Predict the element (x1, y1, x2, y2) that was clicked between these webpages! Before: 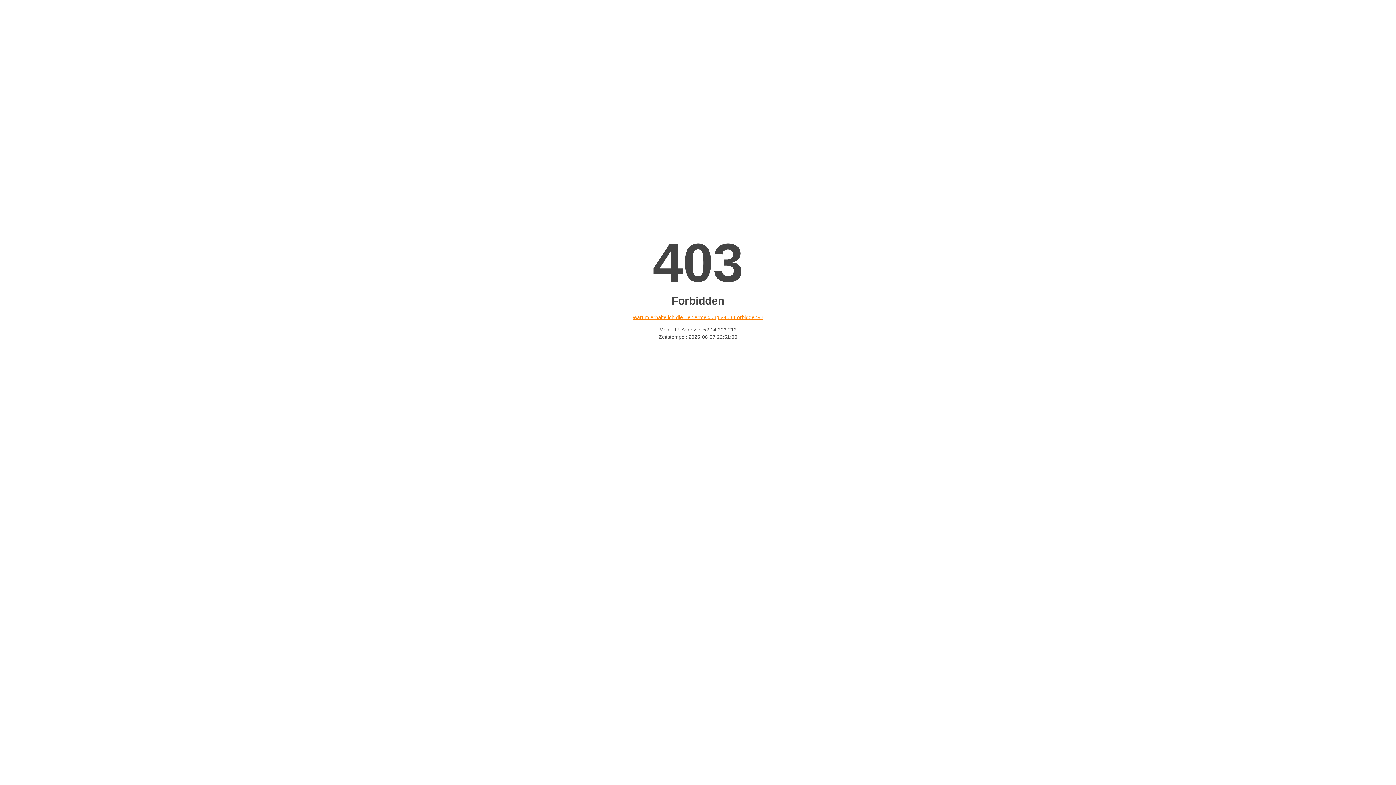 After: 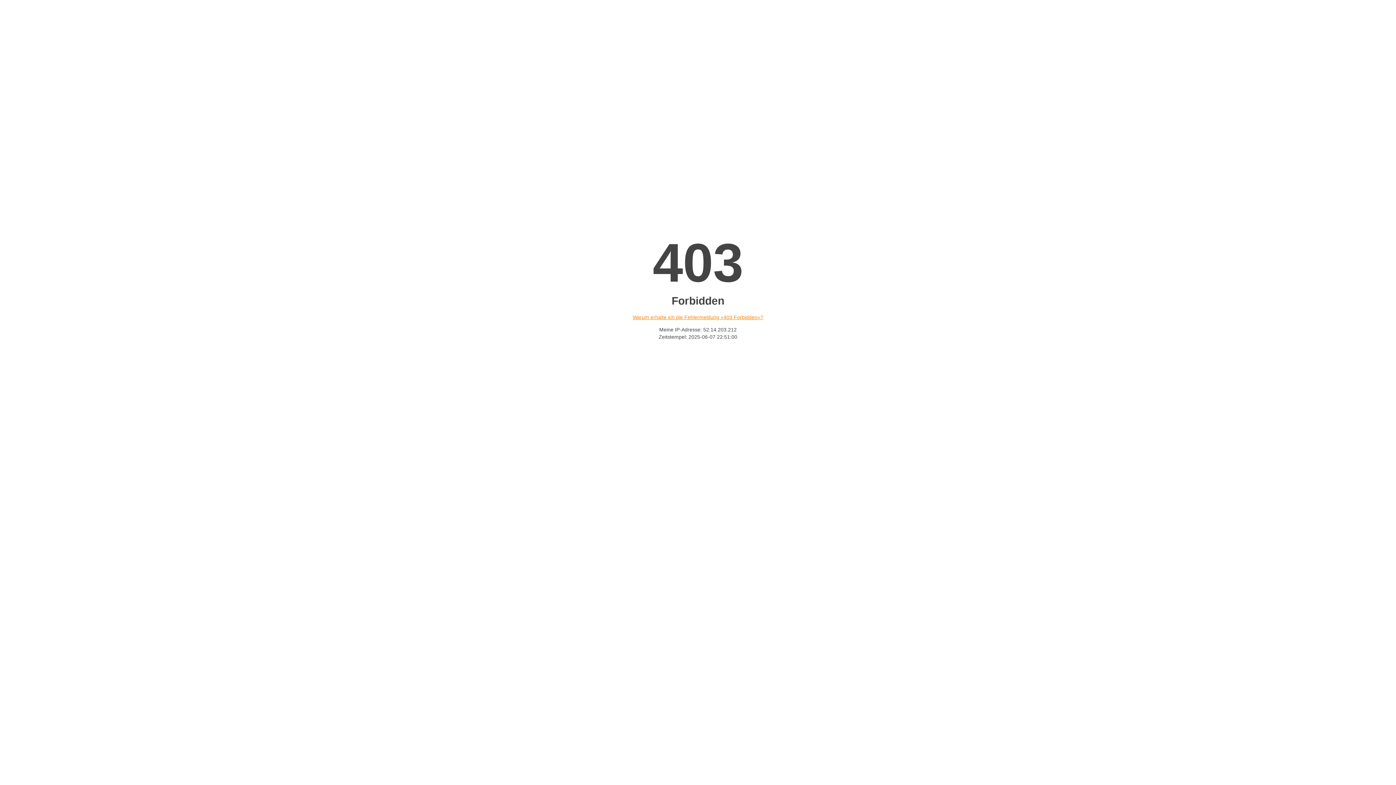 Action: bbox: (632, 314, 763, 320) label: Warum erhalte ich die Fehlermeldung «403 Forbidden»?